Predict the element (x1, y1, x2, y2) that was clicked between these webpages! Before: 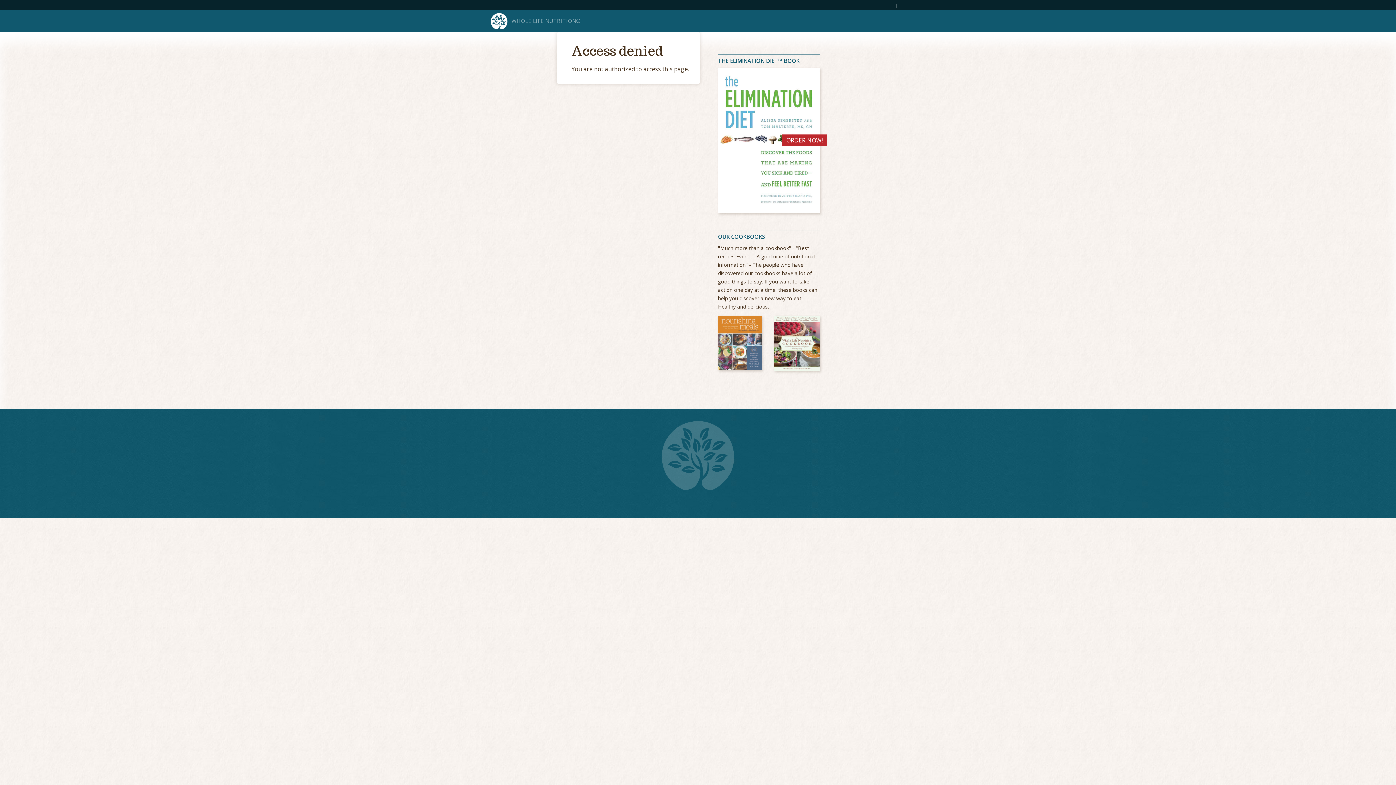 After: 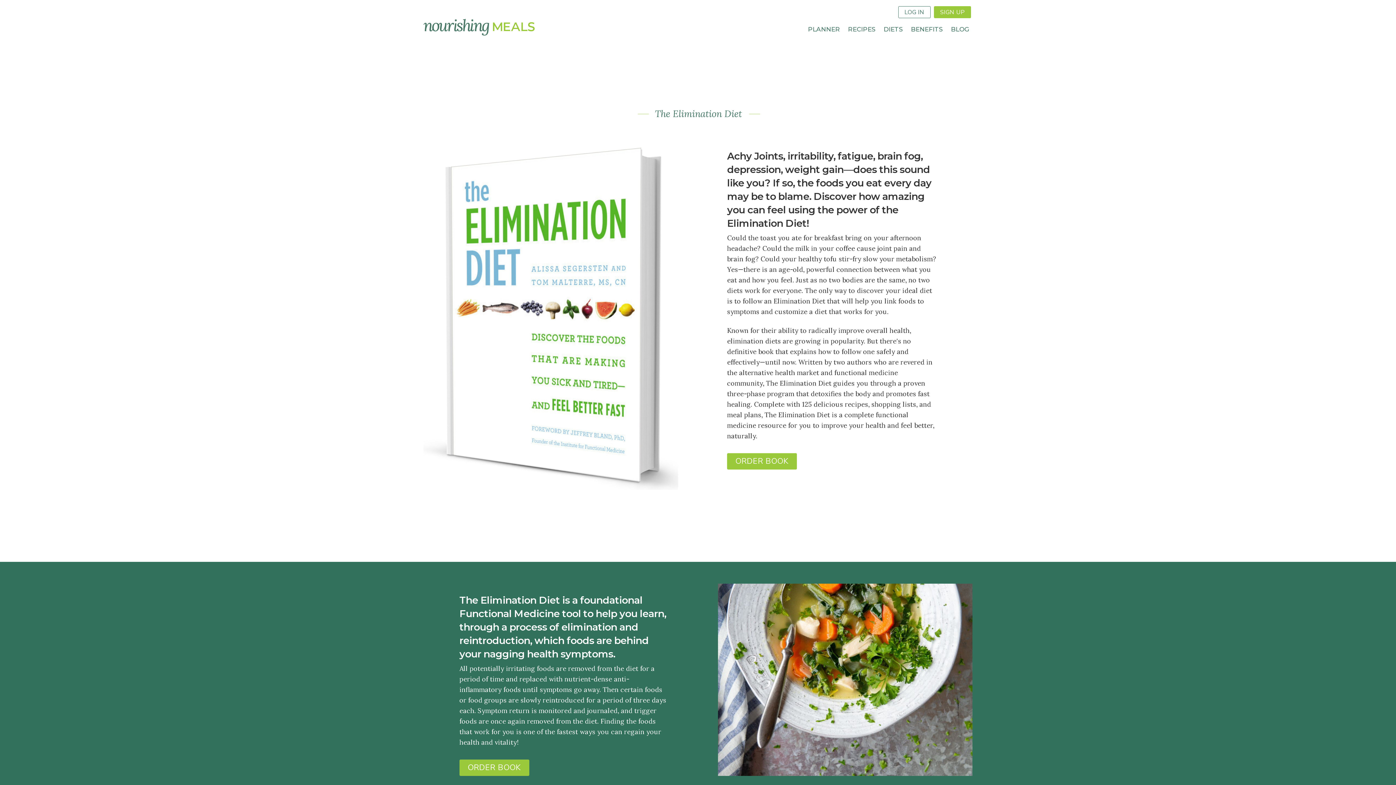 Action: label: ORDER NOW! bbox: (782, 134, 827, 146)